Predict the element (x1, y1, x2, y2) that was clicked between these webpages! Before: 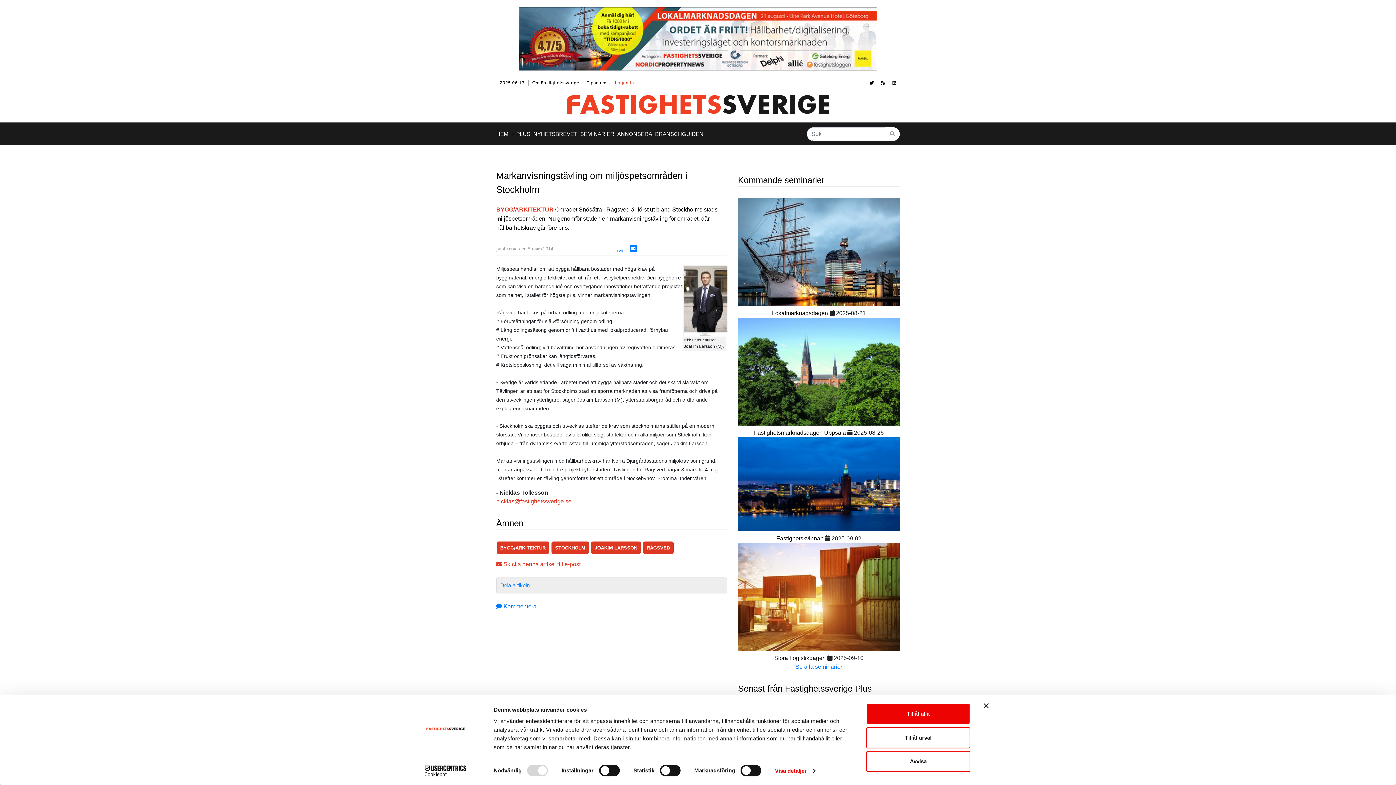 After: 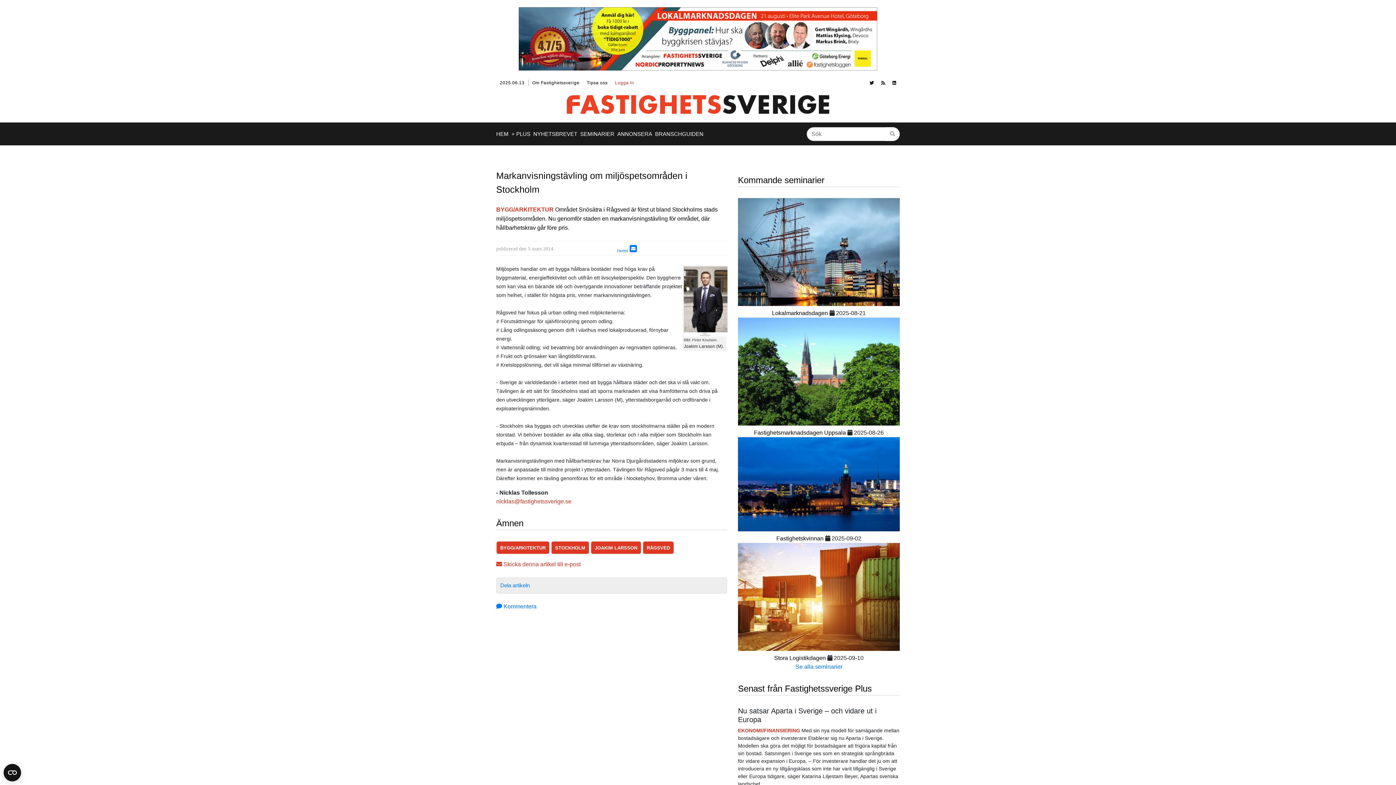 Action: bbox: (888, 79, 900, 86)